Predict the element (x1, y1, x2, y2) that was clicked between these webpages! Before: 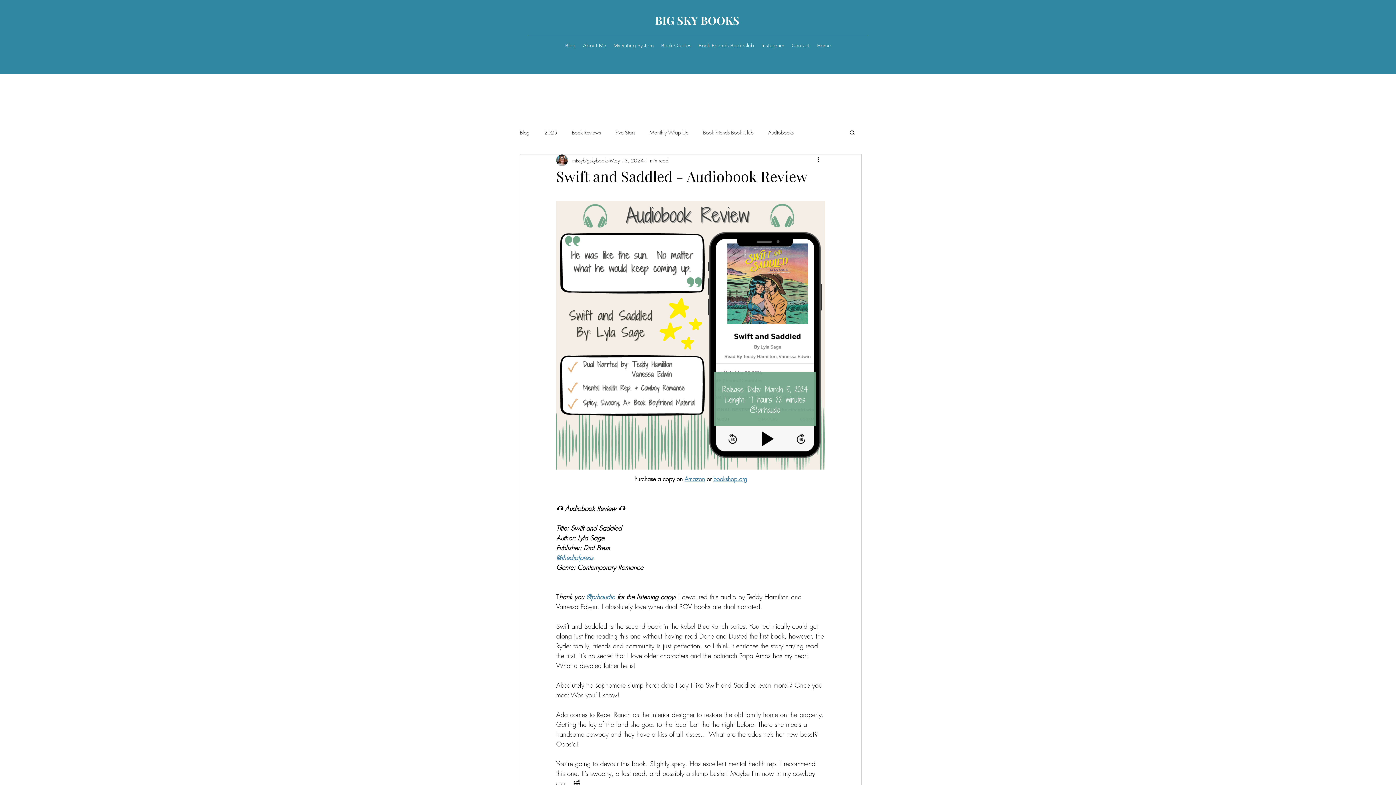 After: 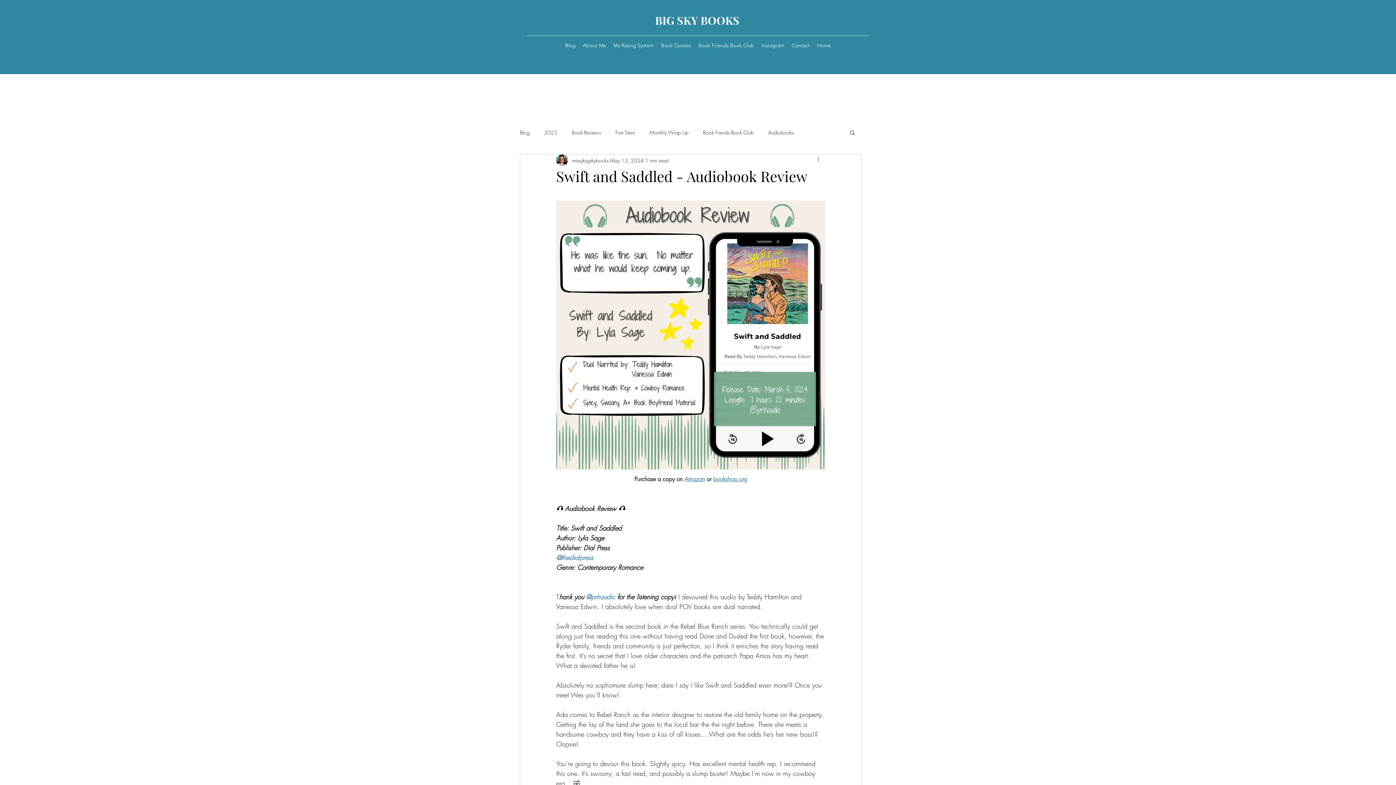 Action: label: More actions bbox: (816, 156, 825, 164)